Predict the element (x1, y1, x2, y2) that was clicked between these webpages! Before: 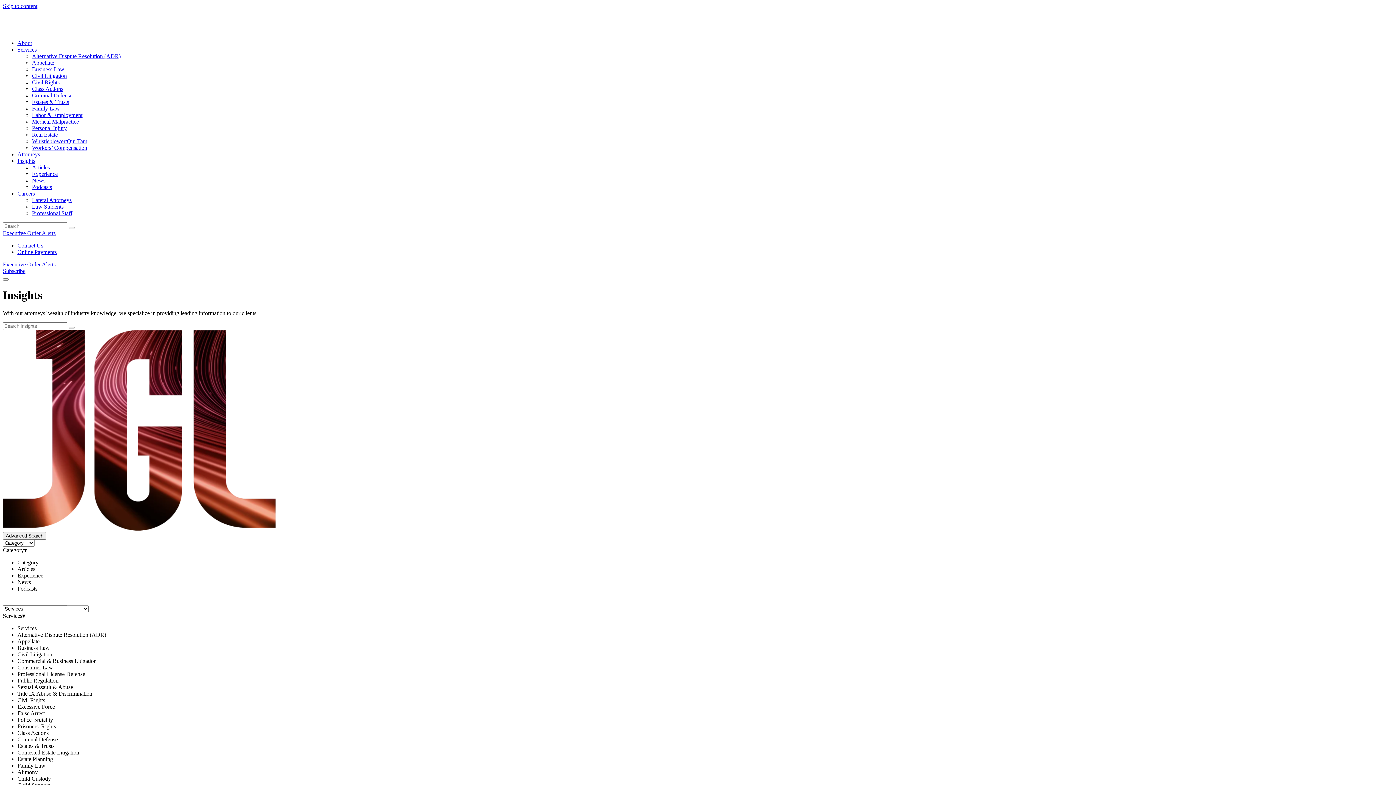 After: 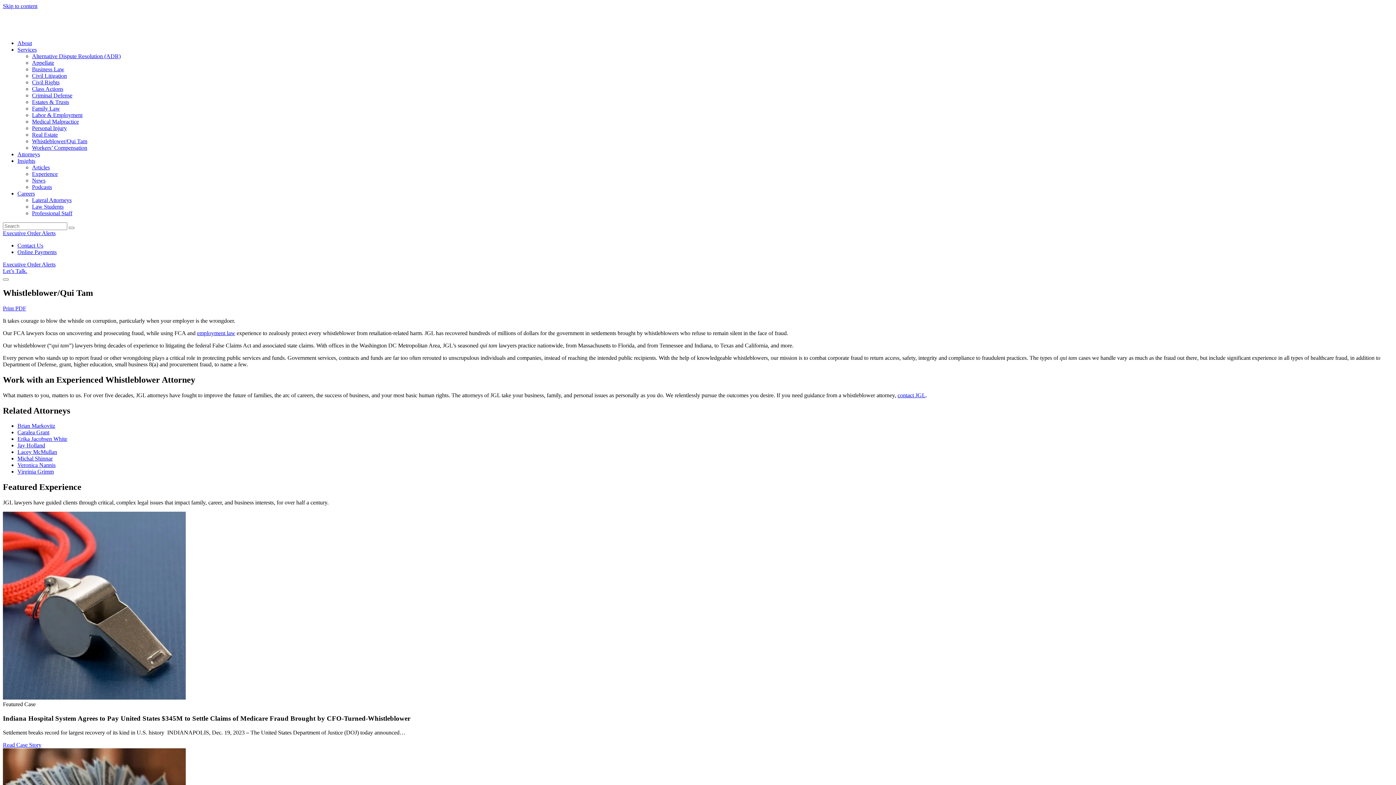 Action: bbox: (32, 138, 87, 144) label: Whistleblower/Qui Tam